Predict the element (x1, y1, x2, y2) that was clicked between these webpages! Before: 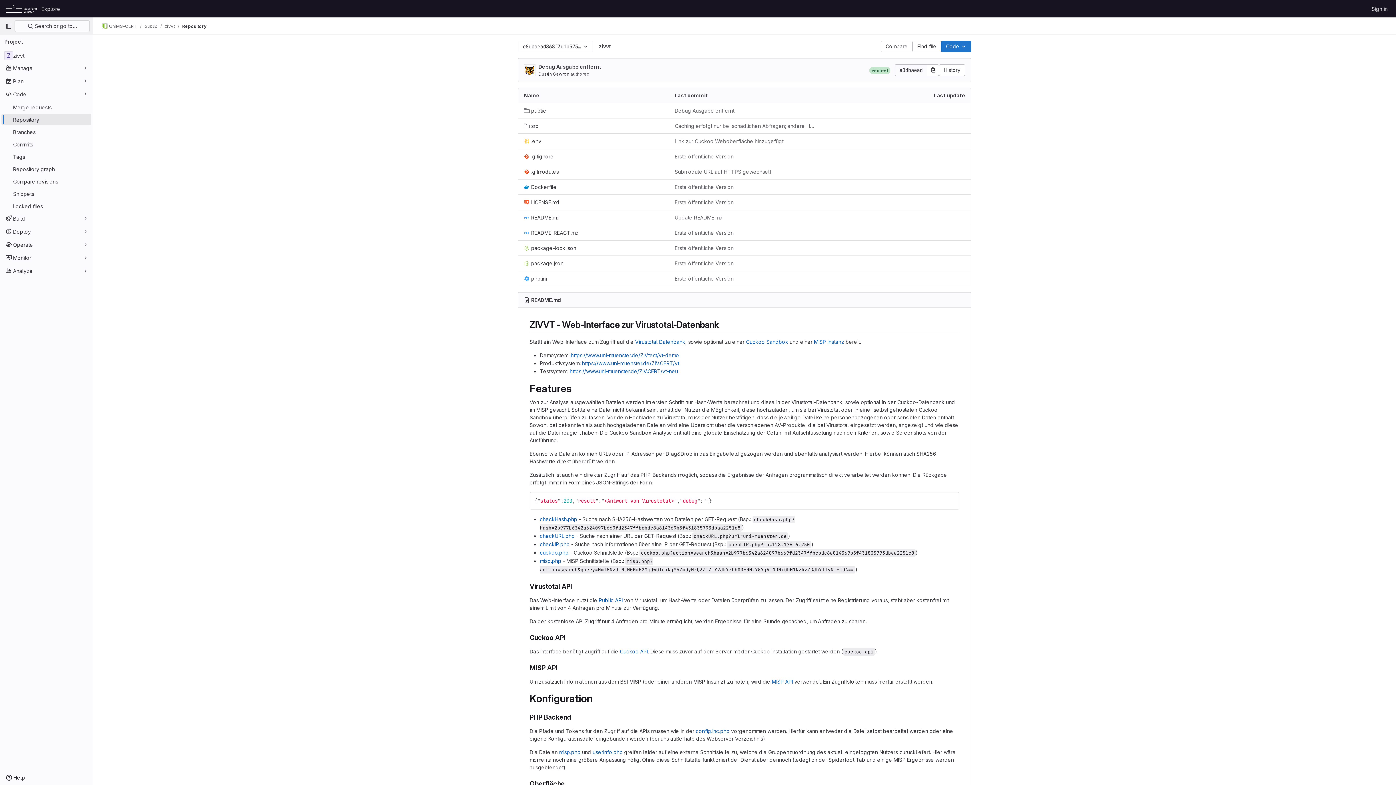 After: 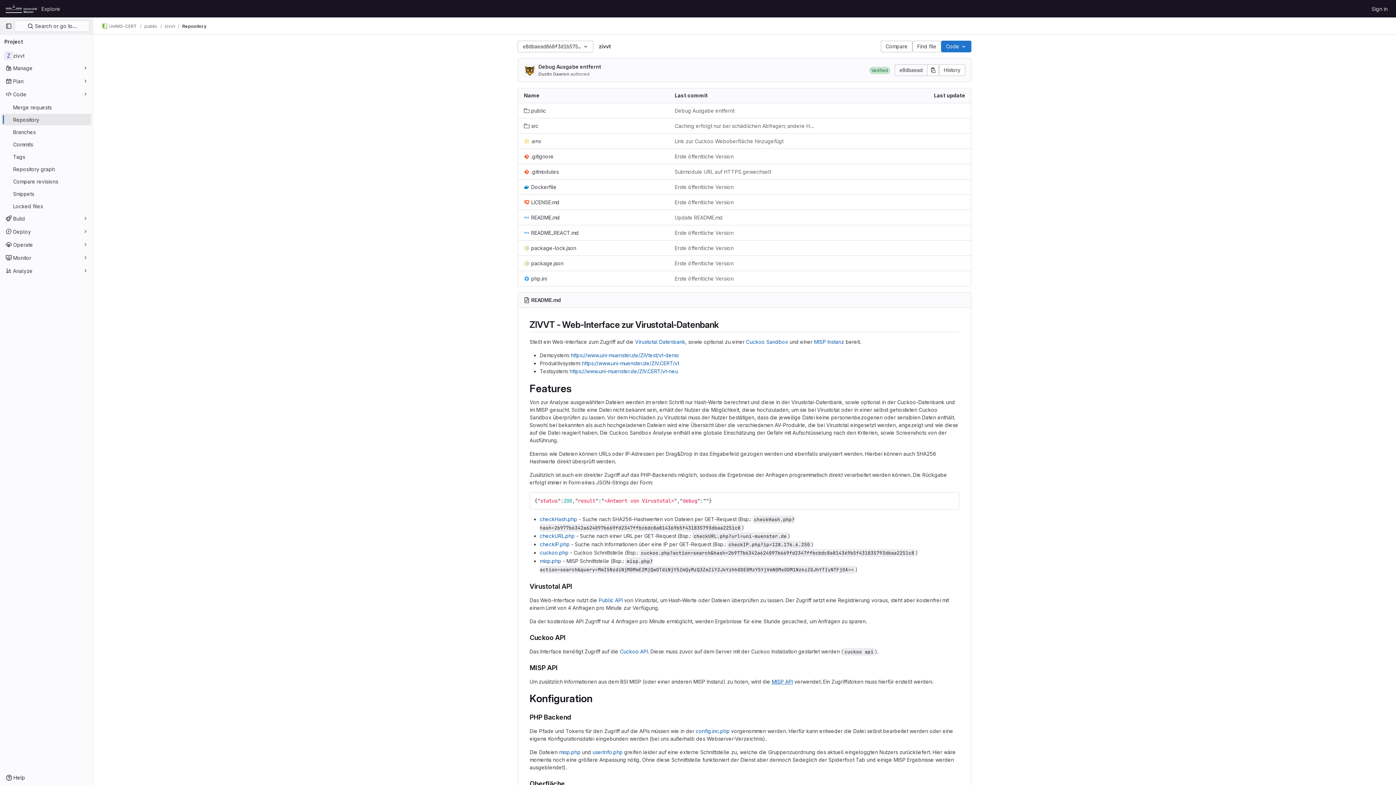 Action: label: MISP API bbox: (772, 678, 793, 685)